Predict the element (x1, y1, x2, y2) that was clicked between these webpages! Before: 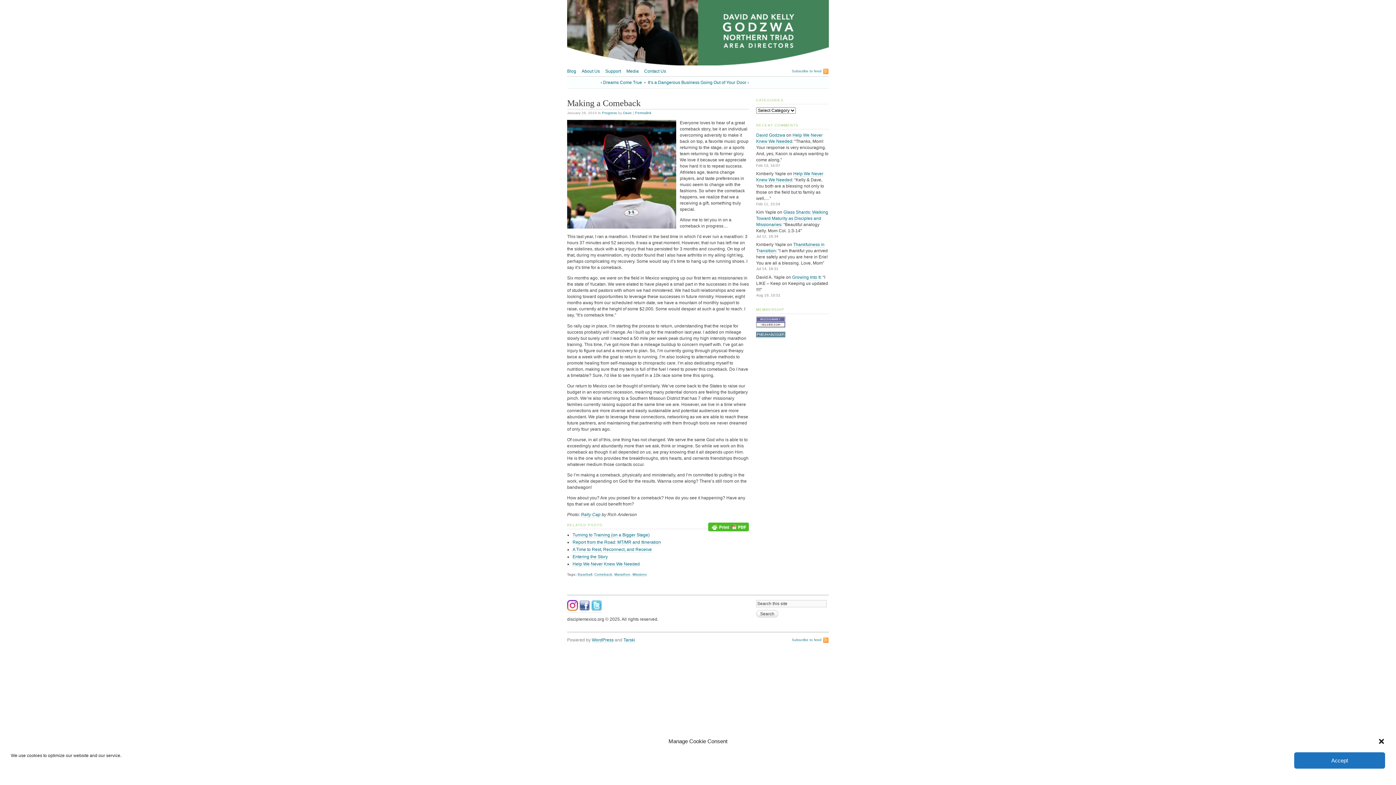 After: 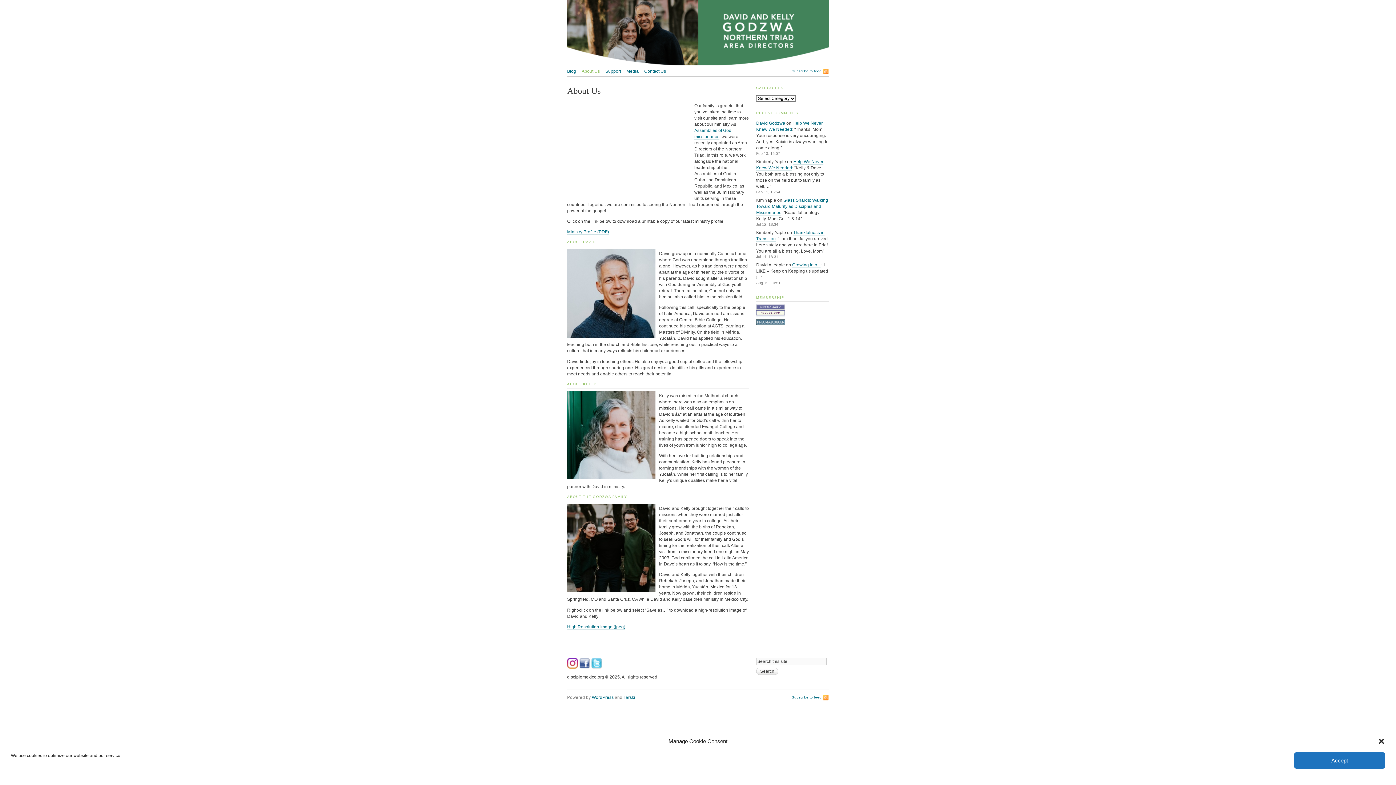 Action: label: About Us bbox: (581, 68, 600, 73)